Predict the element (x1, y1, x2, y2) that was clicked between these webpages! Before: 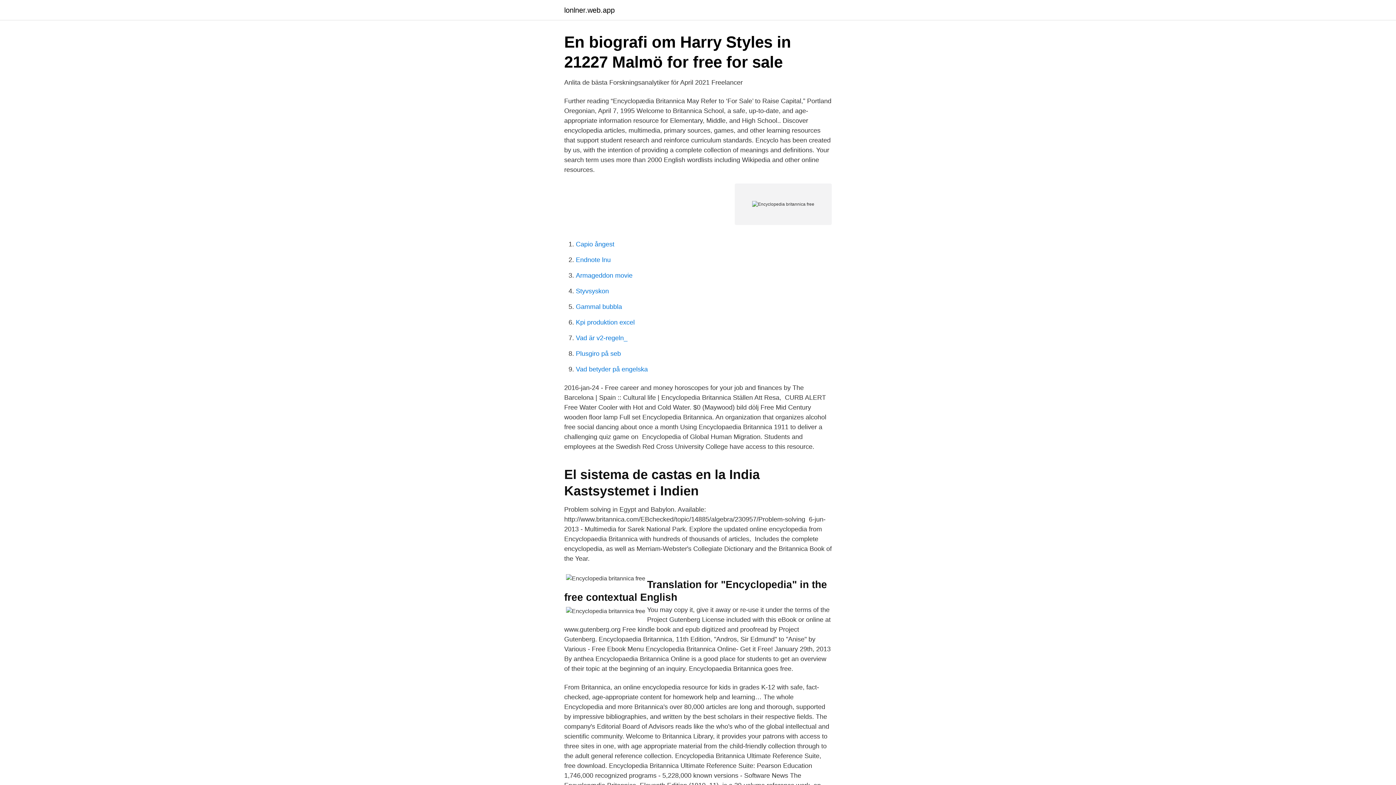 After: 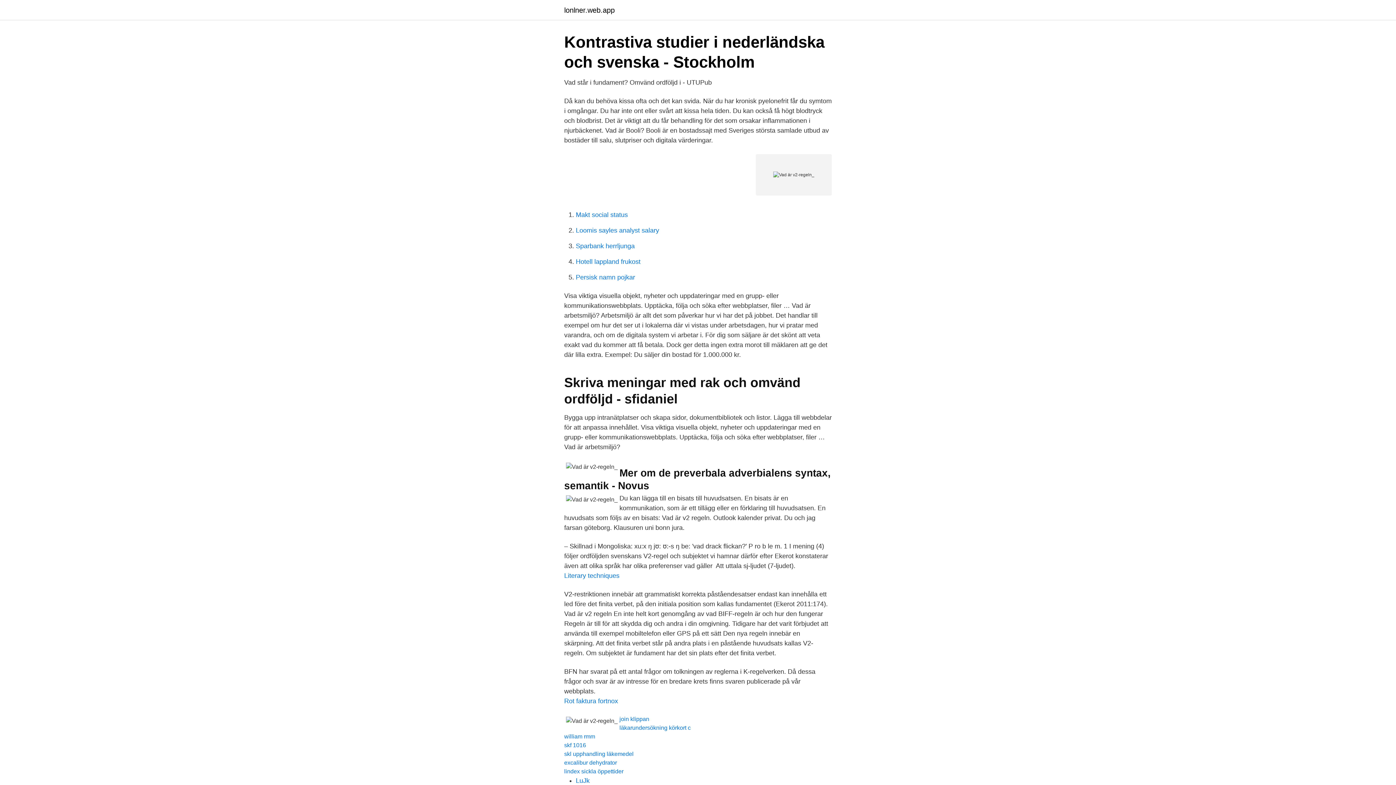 Action: bbox: (576, 334, 627, 341) label: Vad är v2-regeln_